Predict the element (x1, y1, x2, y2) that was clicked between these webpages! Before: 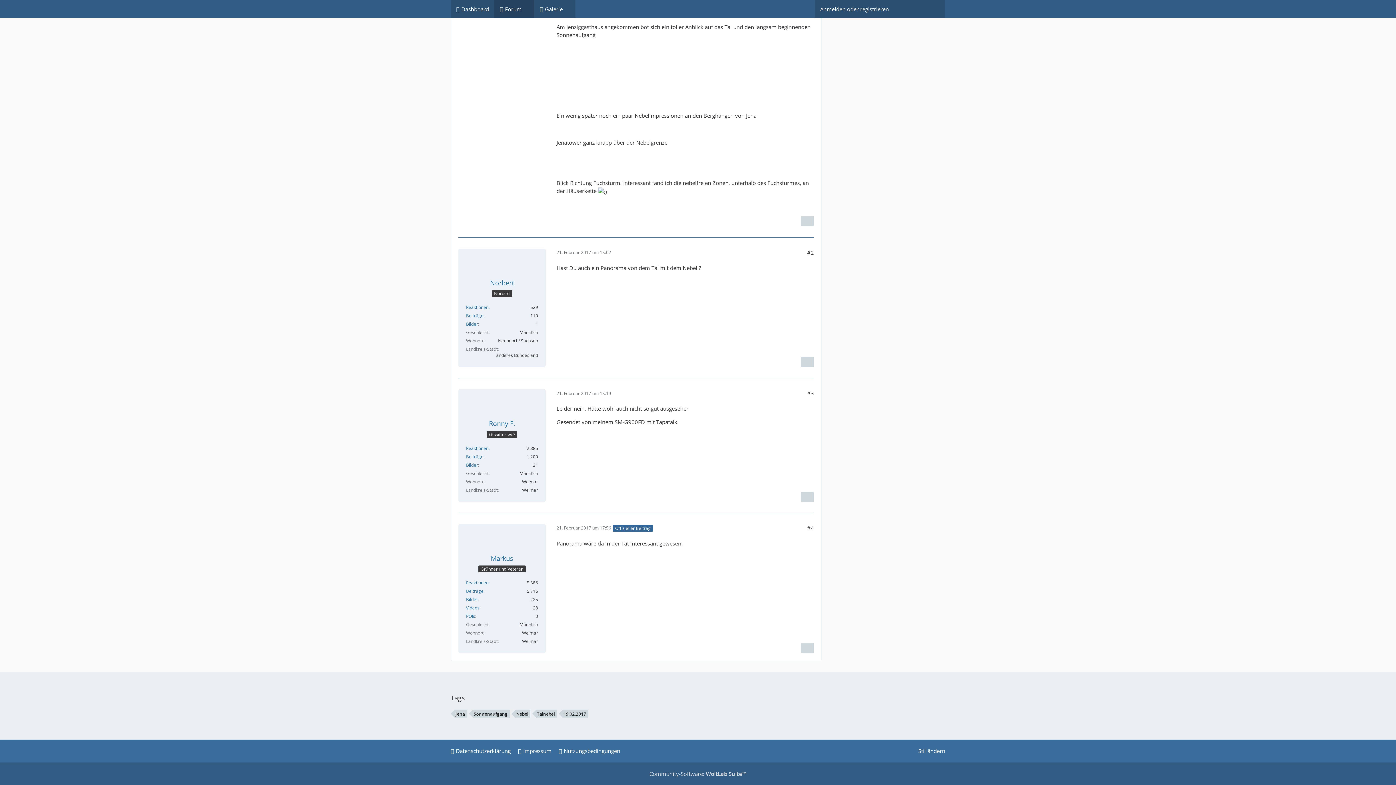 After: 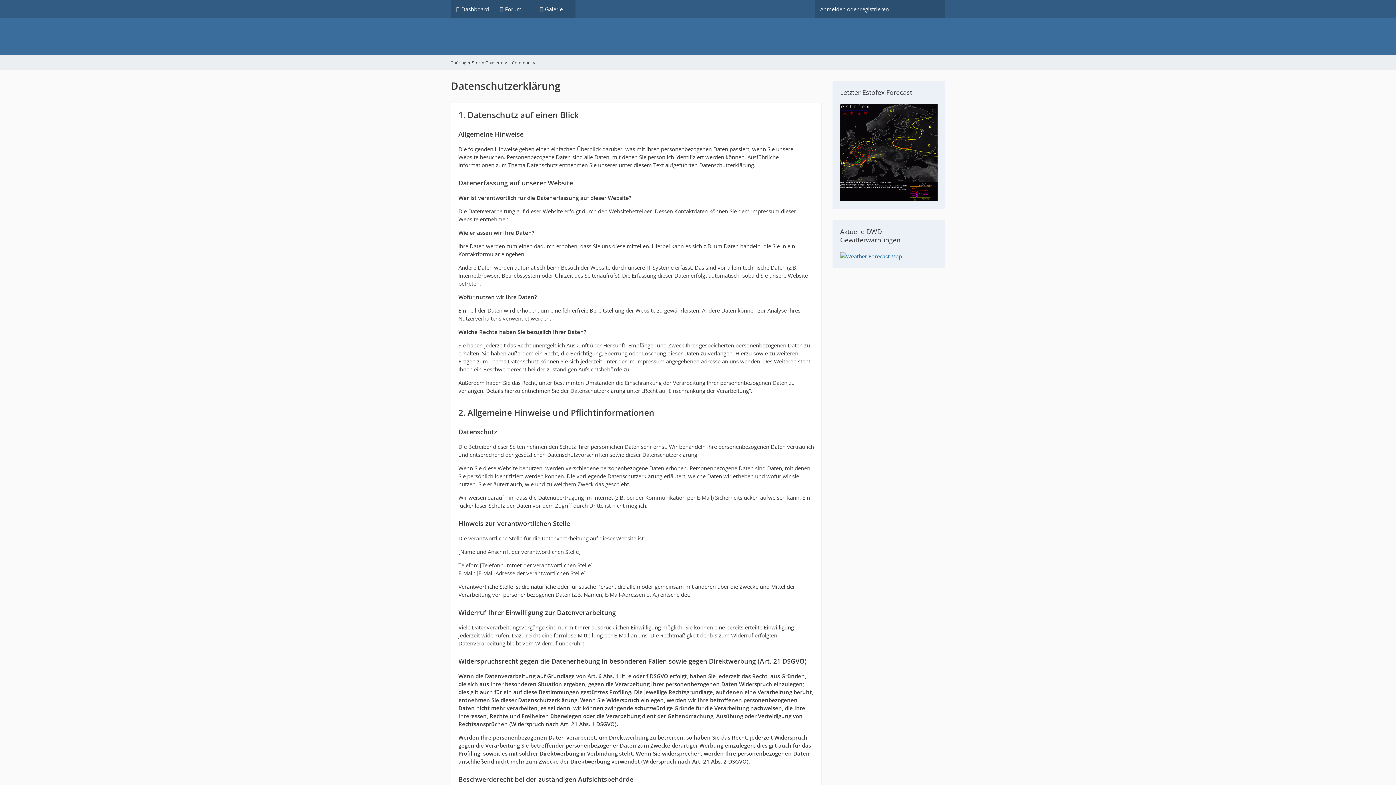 Action: bbox: (450, 747, 510, 755) label: Datenschutzerklärung